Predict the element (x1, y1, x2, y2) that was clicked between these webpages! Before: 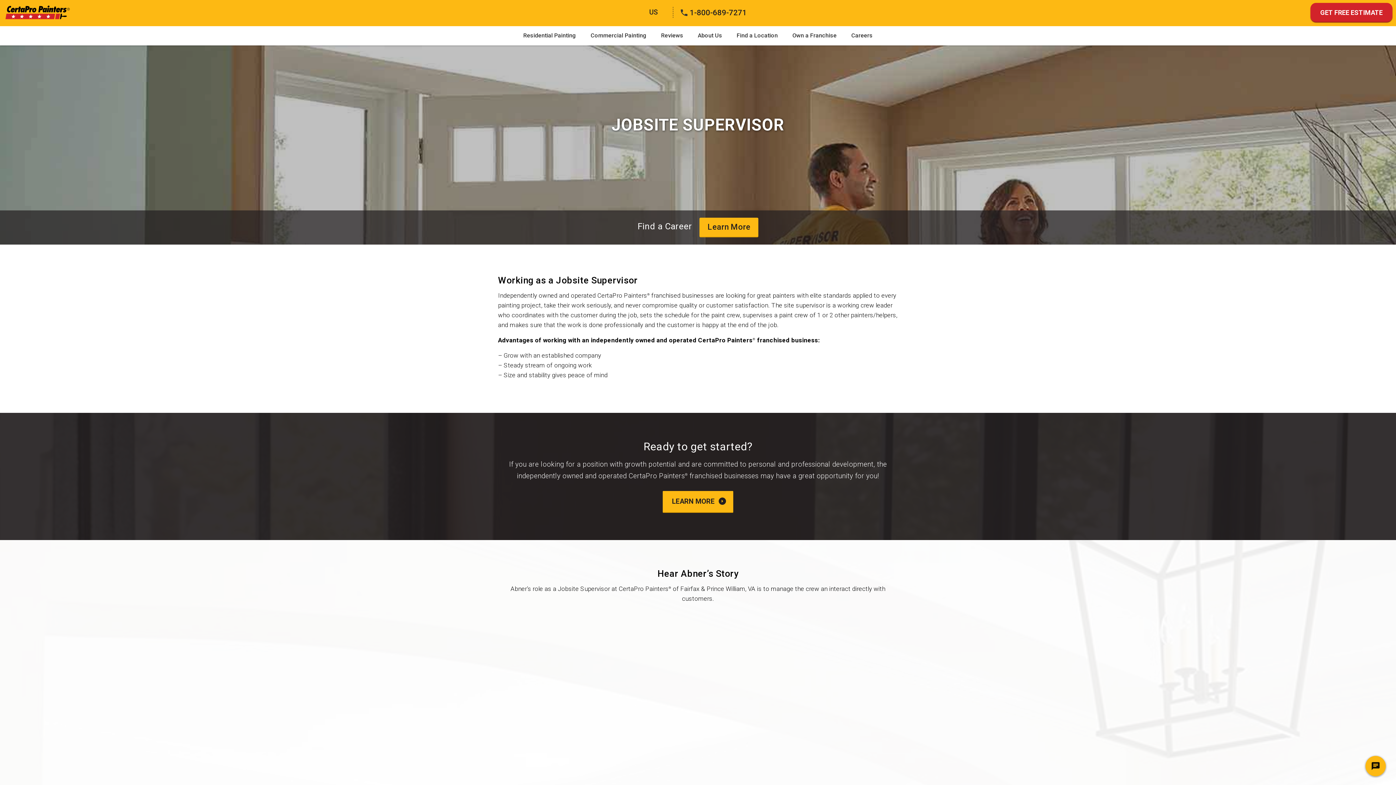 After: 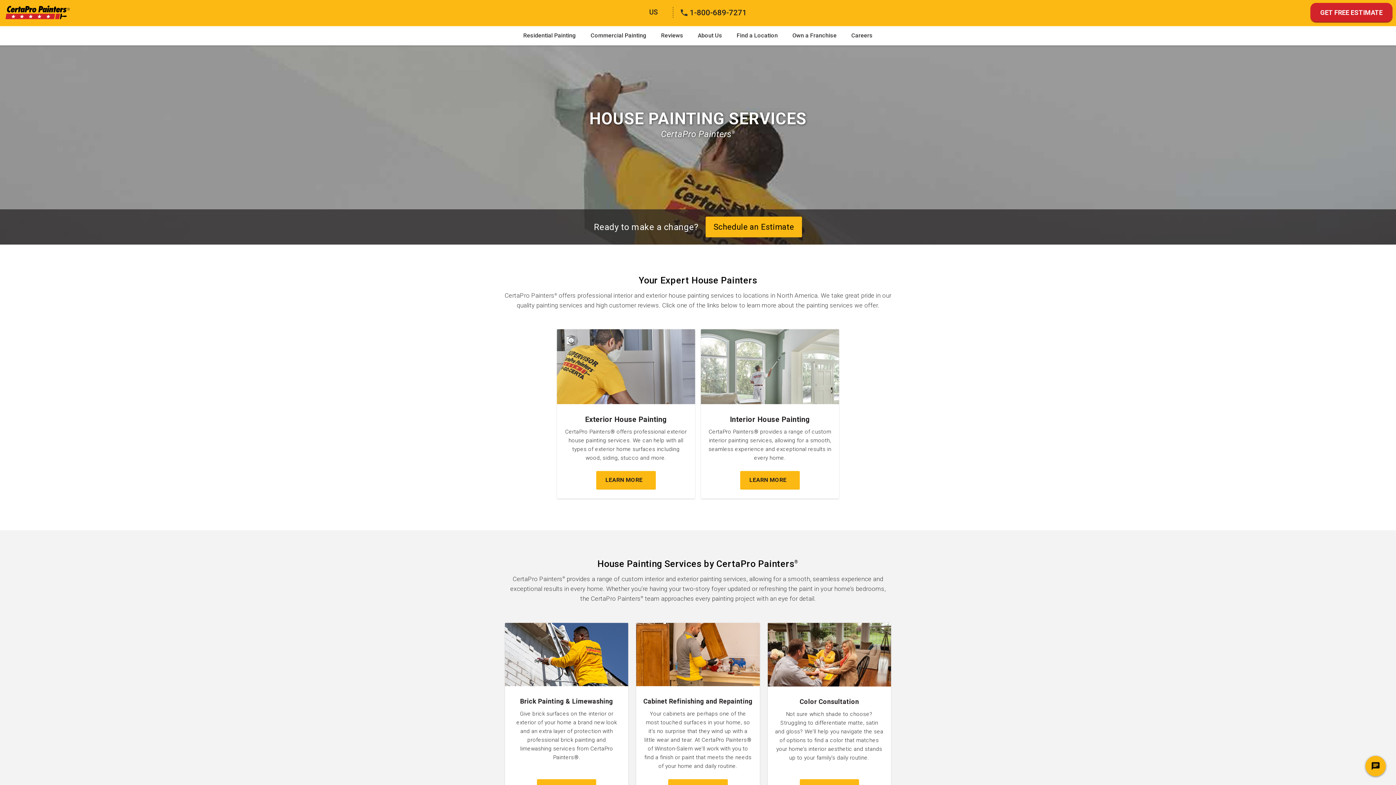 Action: label: Residential Painting bbox: (516, 26, 583, 45)